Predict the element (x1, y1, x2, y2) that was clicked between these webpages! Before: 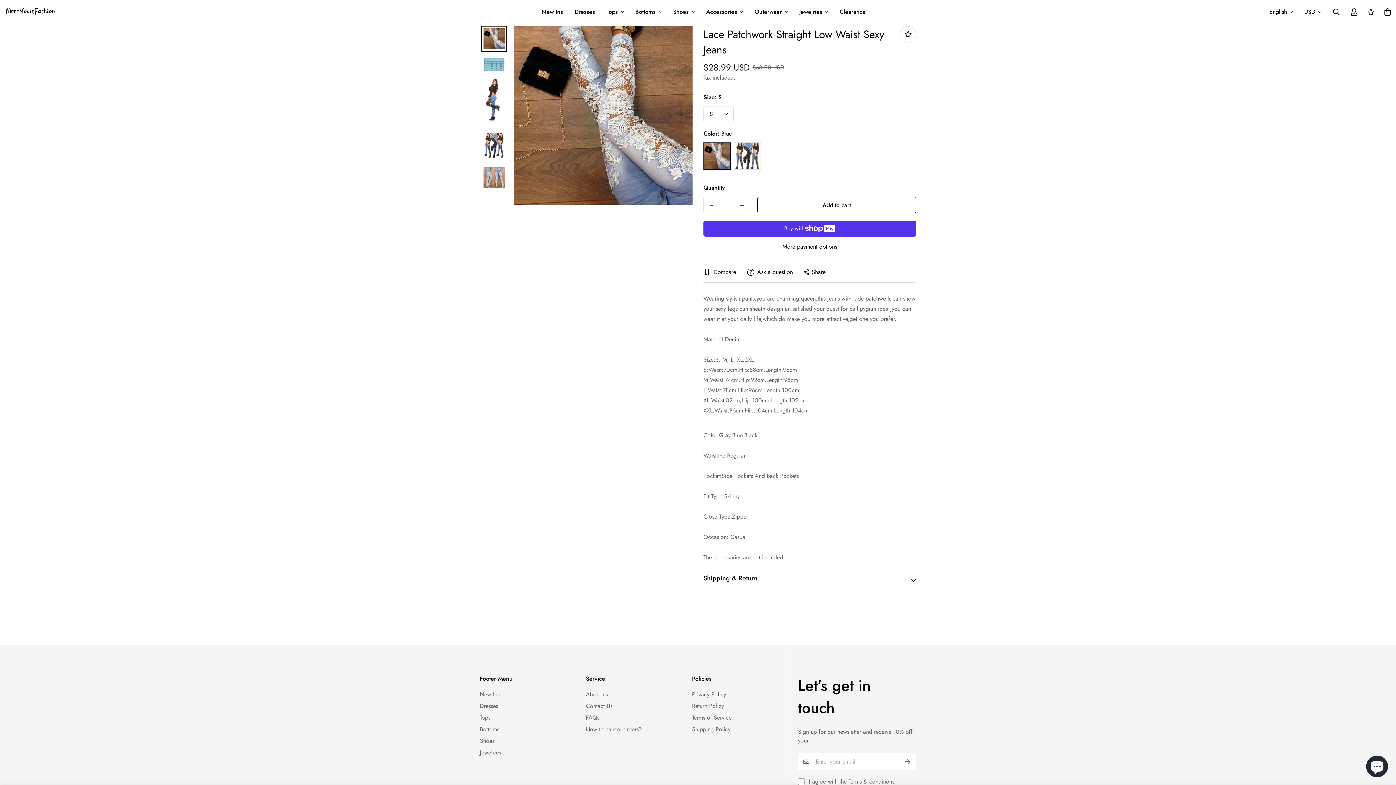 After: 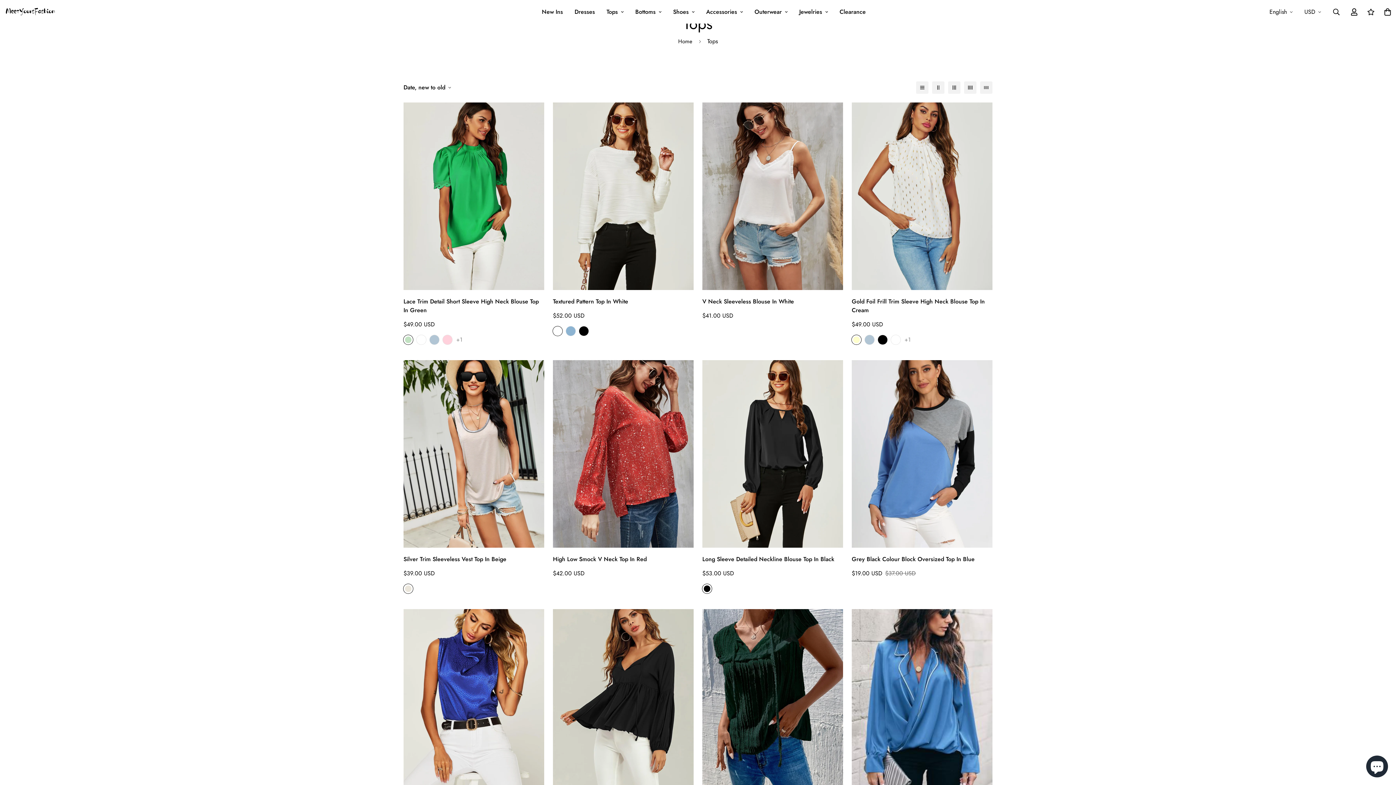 Action: label: Tops bbox: (600, 0, 629, 23)